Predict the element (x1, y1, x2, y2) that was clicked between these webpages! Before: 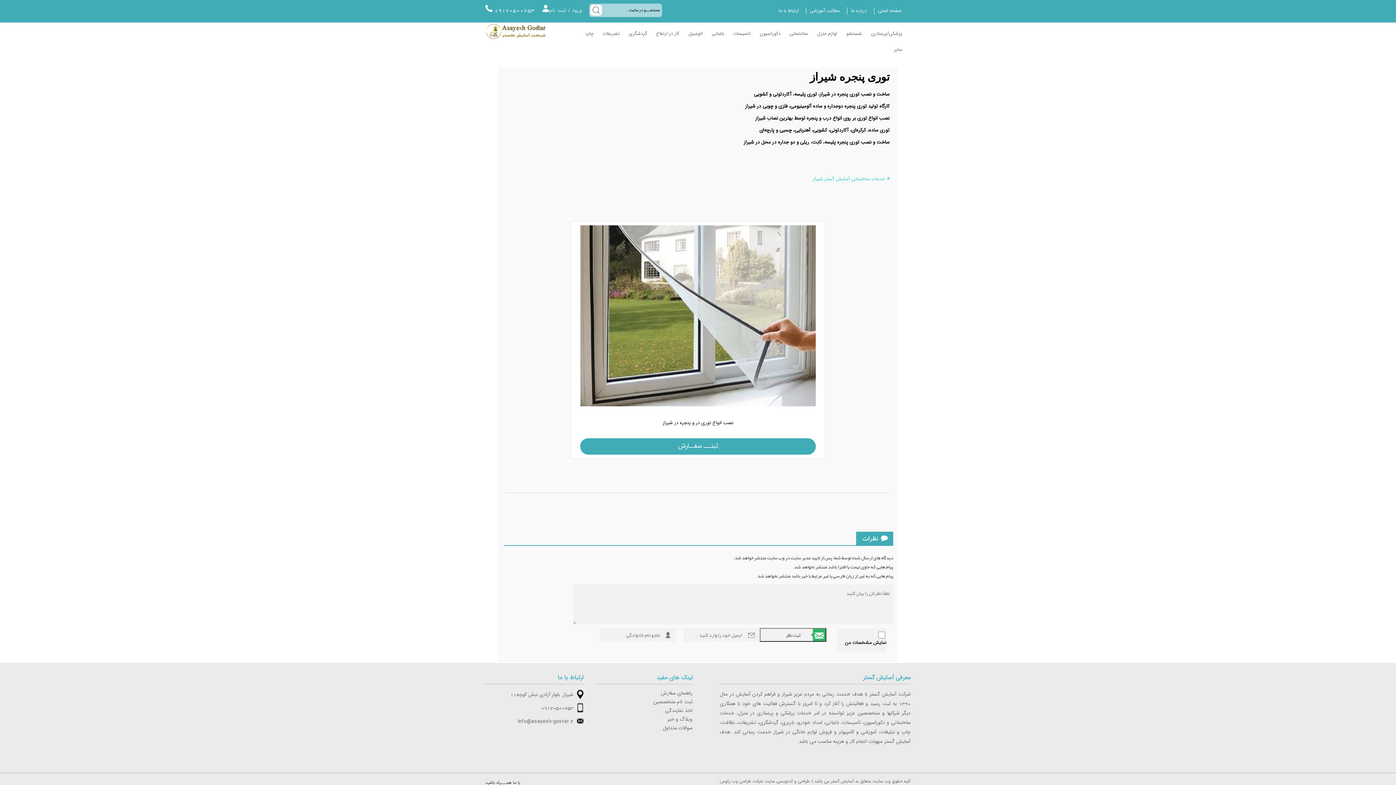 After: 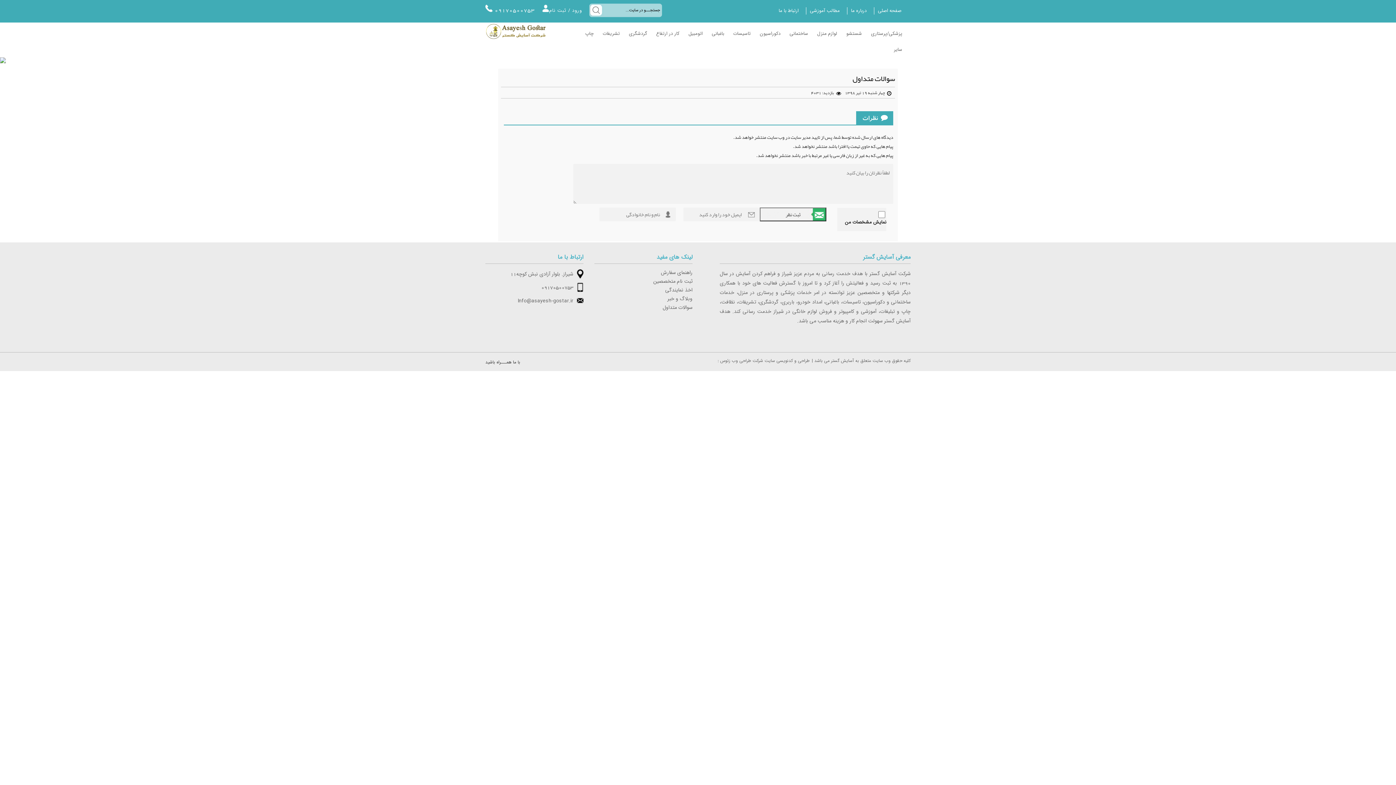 Action: bbox: (594, 724, 692, 732) label: سوالات متداول